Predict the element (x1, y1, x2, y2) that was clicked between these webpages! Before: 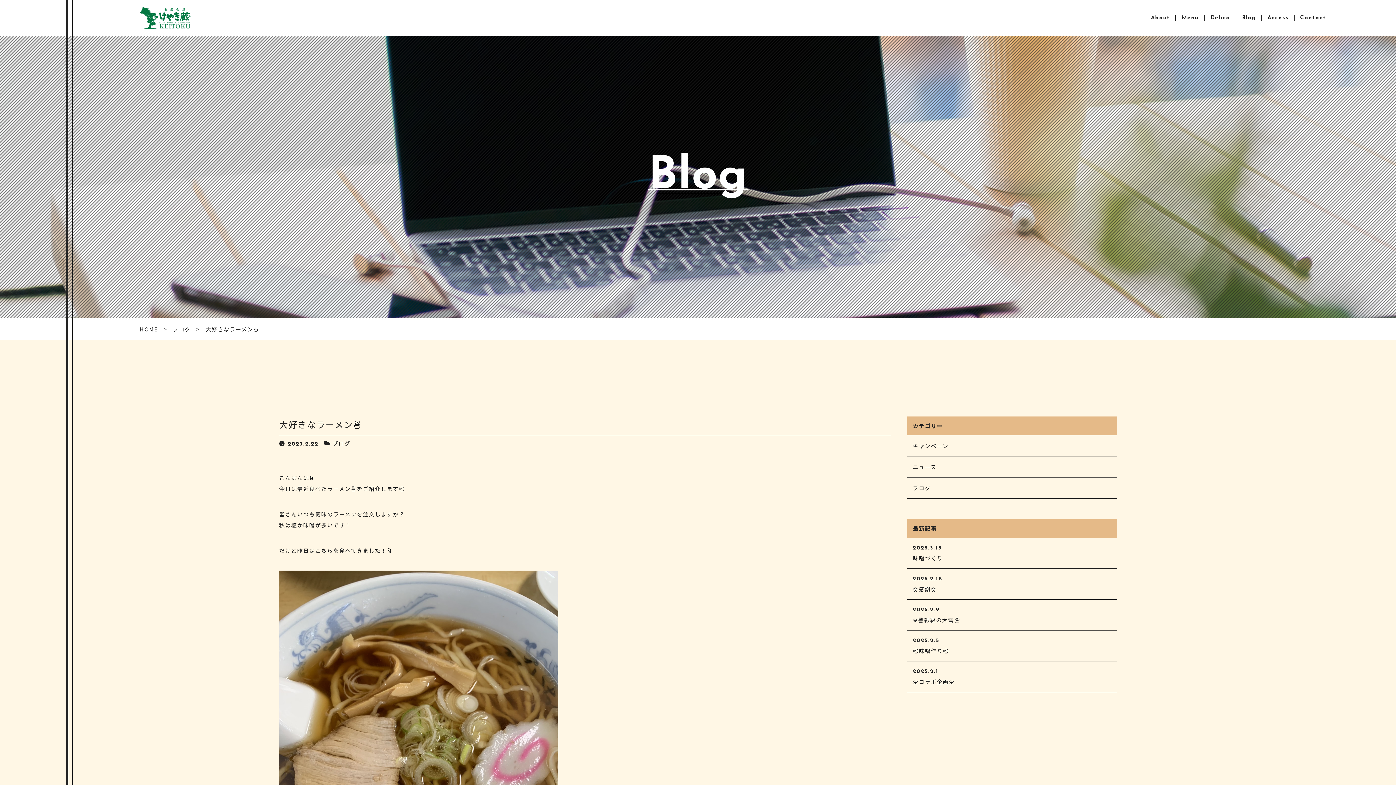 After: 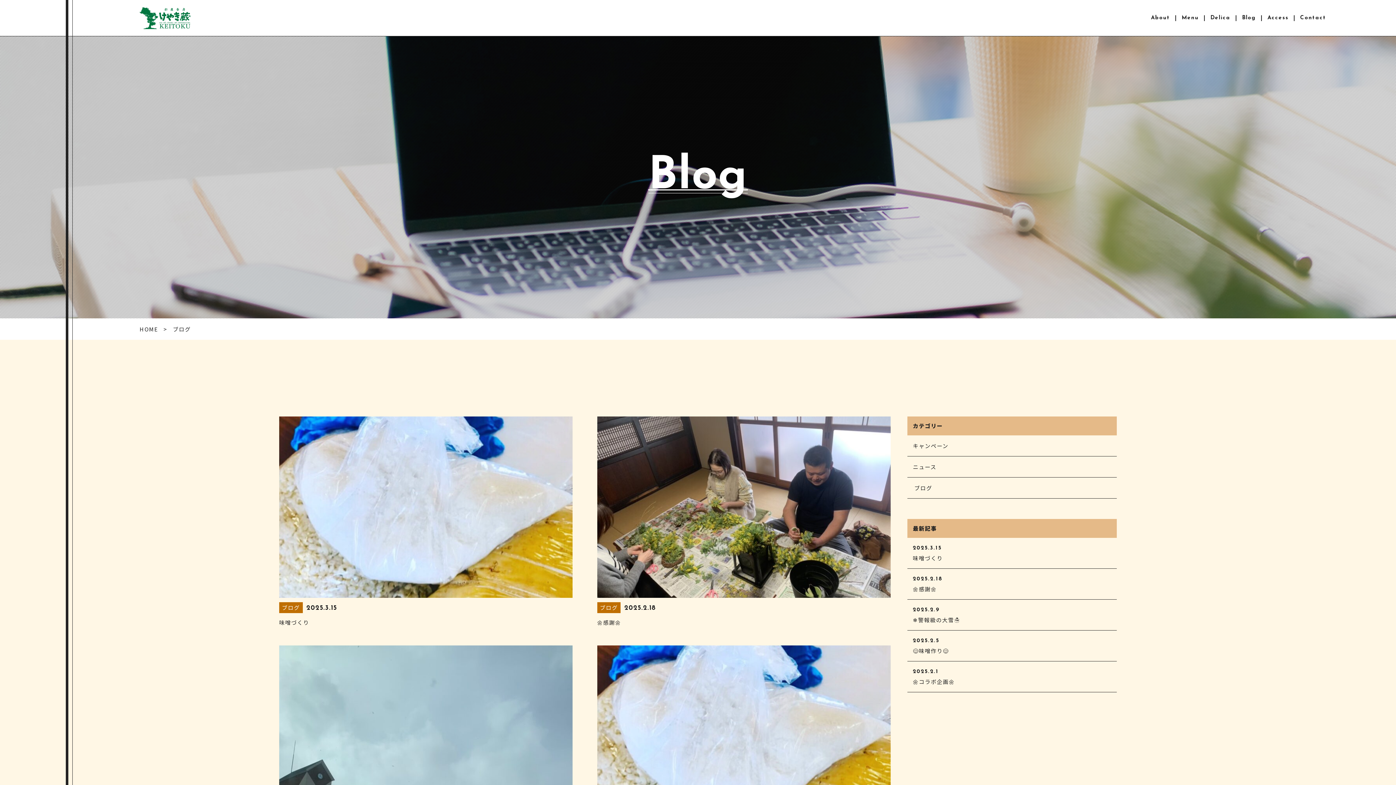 Action: label: ブログ bbox: (907, 477, 1117, 498)